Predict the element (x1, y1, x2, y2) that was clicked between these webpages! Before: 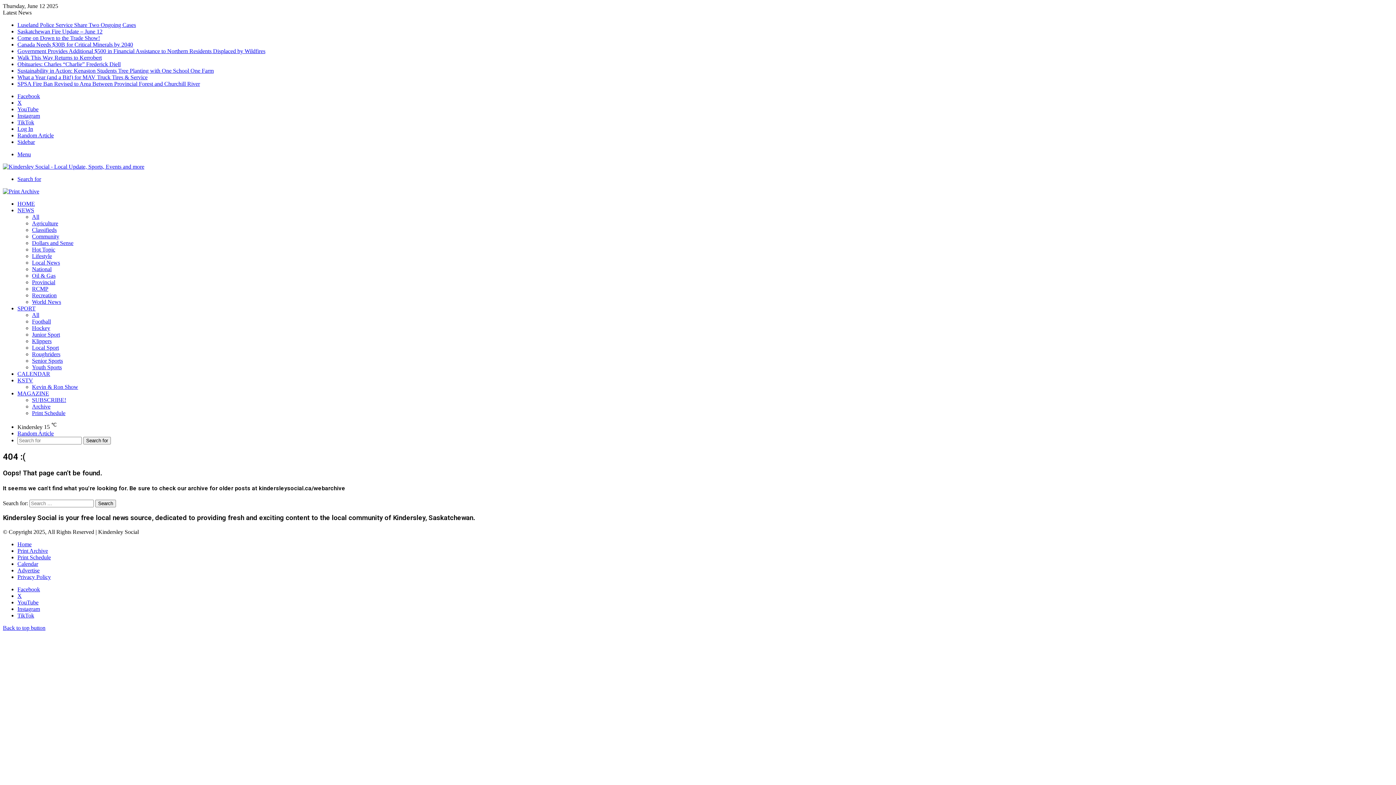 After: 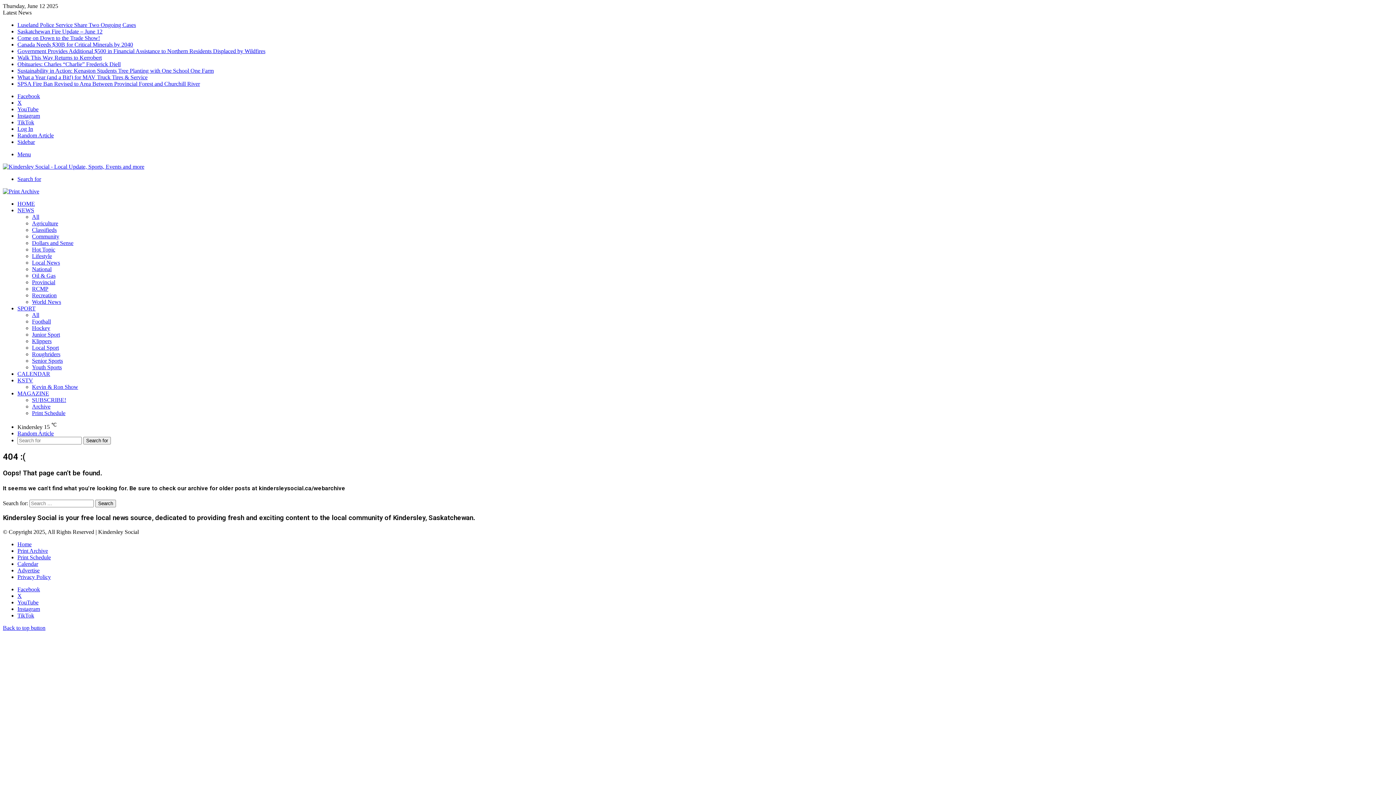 Action: bbox: (17, 112, 40, 118) label: Instagram